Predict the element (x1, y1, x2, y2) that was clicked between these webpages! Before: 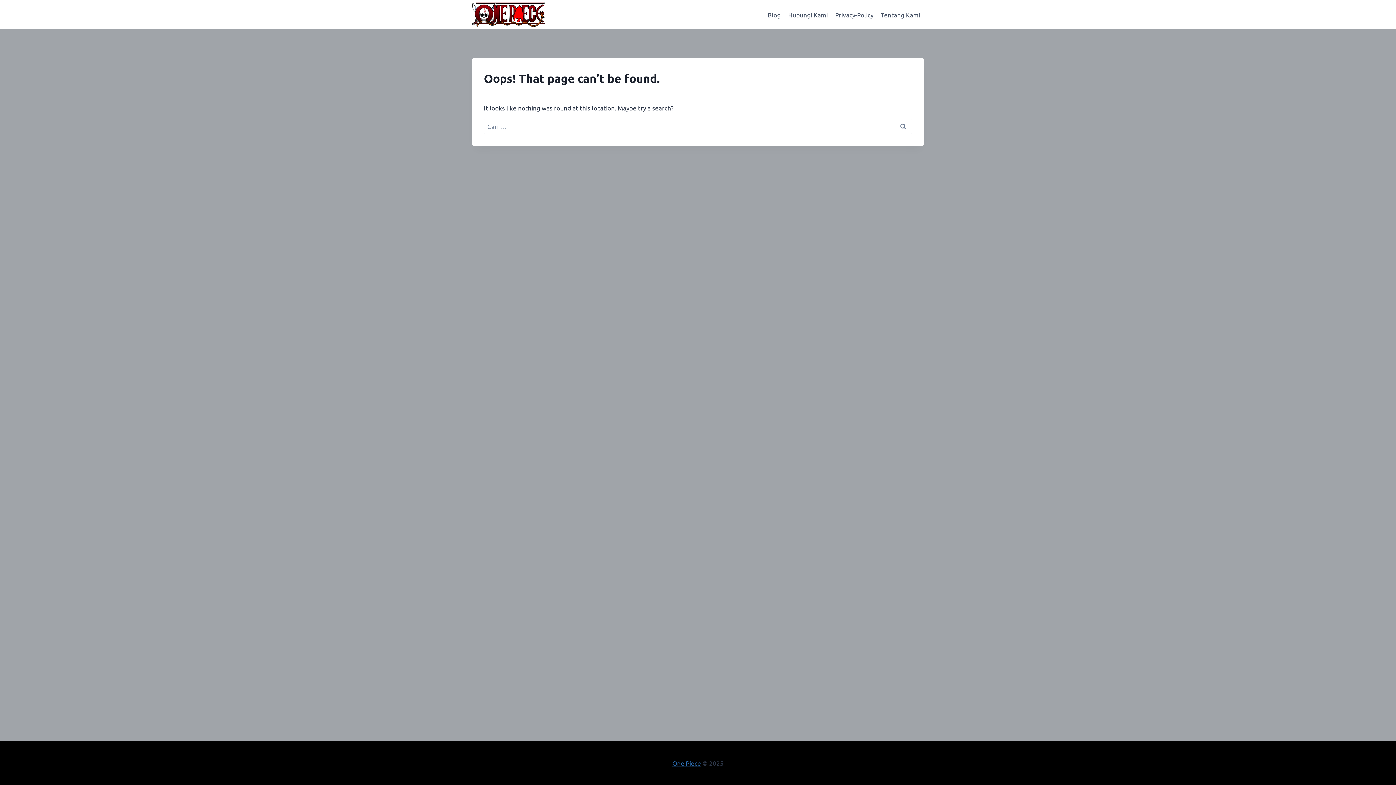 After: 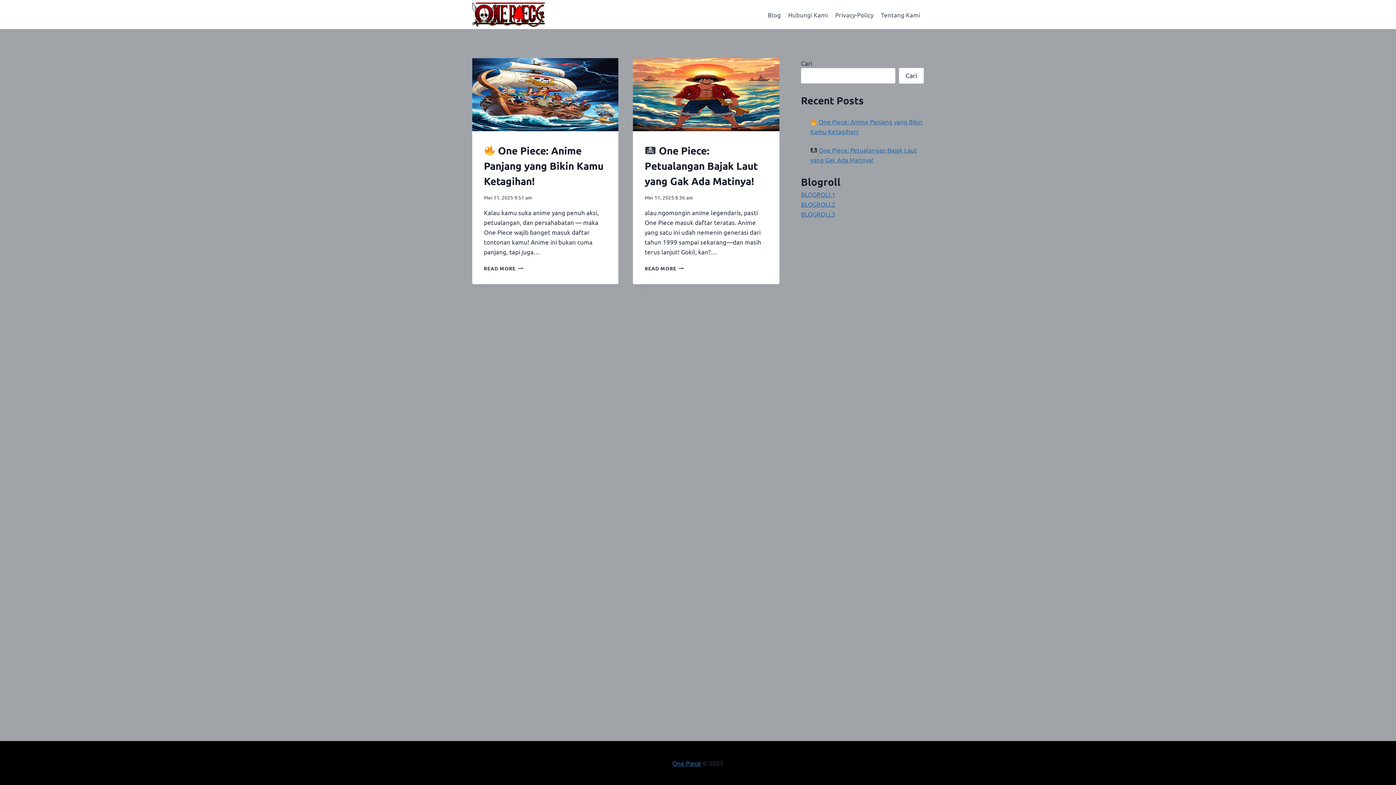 Action: bbox: (472, 2, 545, 26)